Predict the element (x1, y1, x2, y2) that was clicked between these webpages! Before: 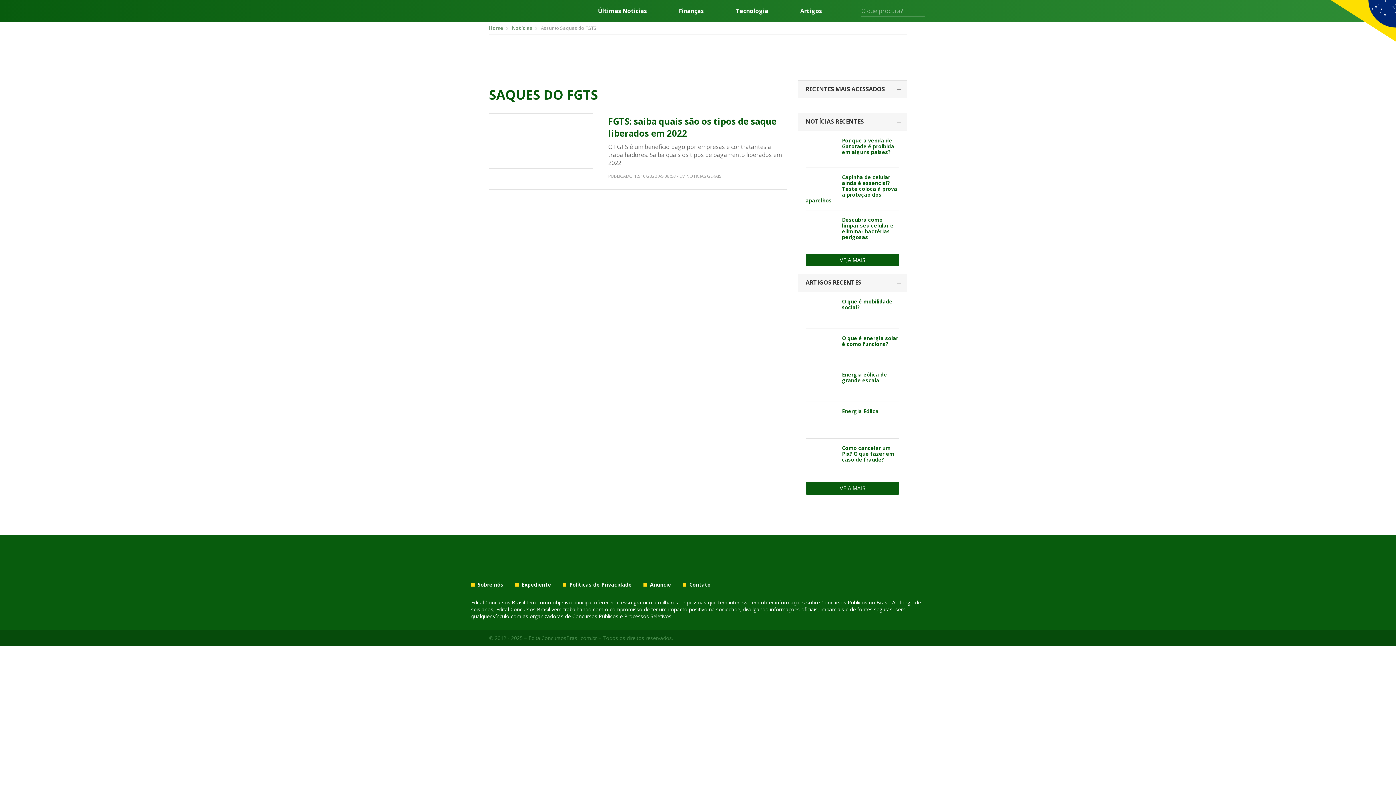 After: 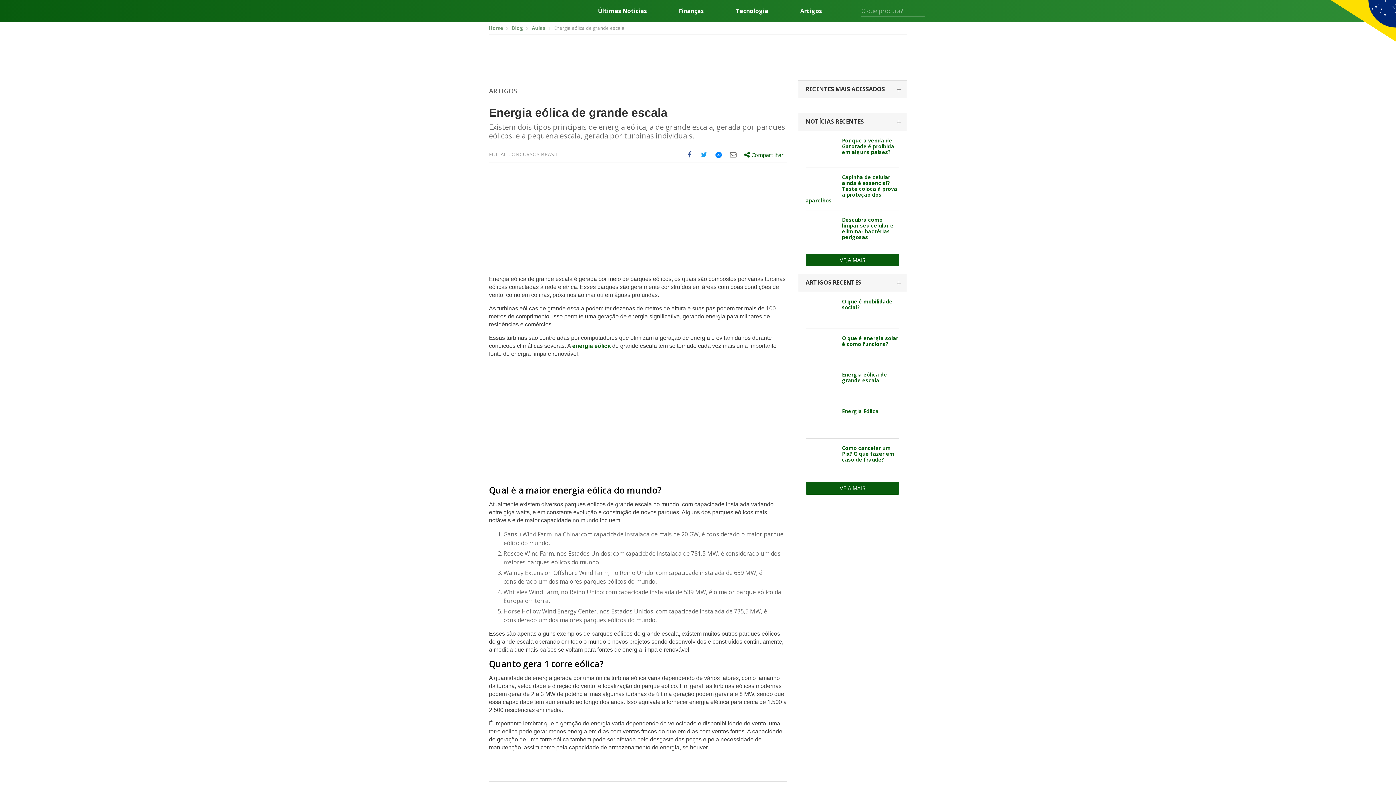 Action: bbox: (842, 371, 887, 384) label: Energia eólica de grande escala